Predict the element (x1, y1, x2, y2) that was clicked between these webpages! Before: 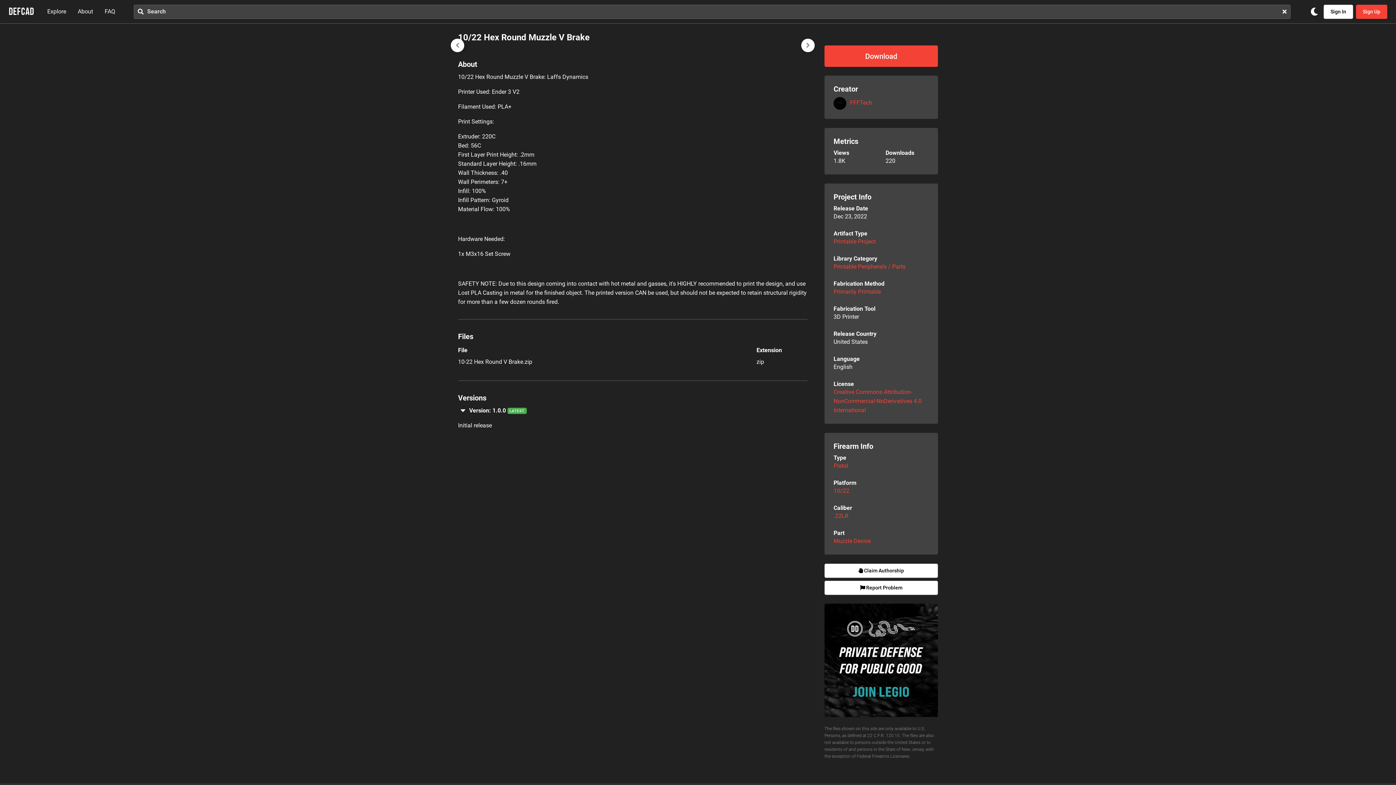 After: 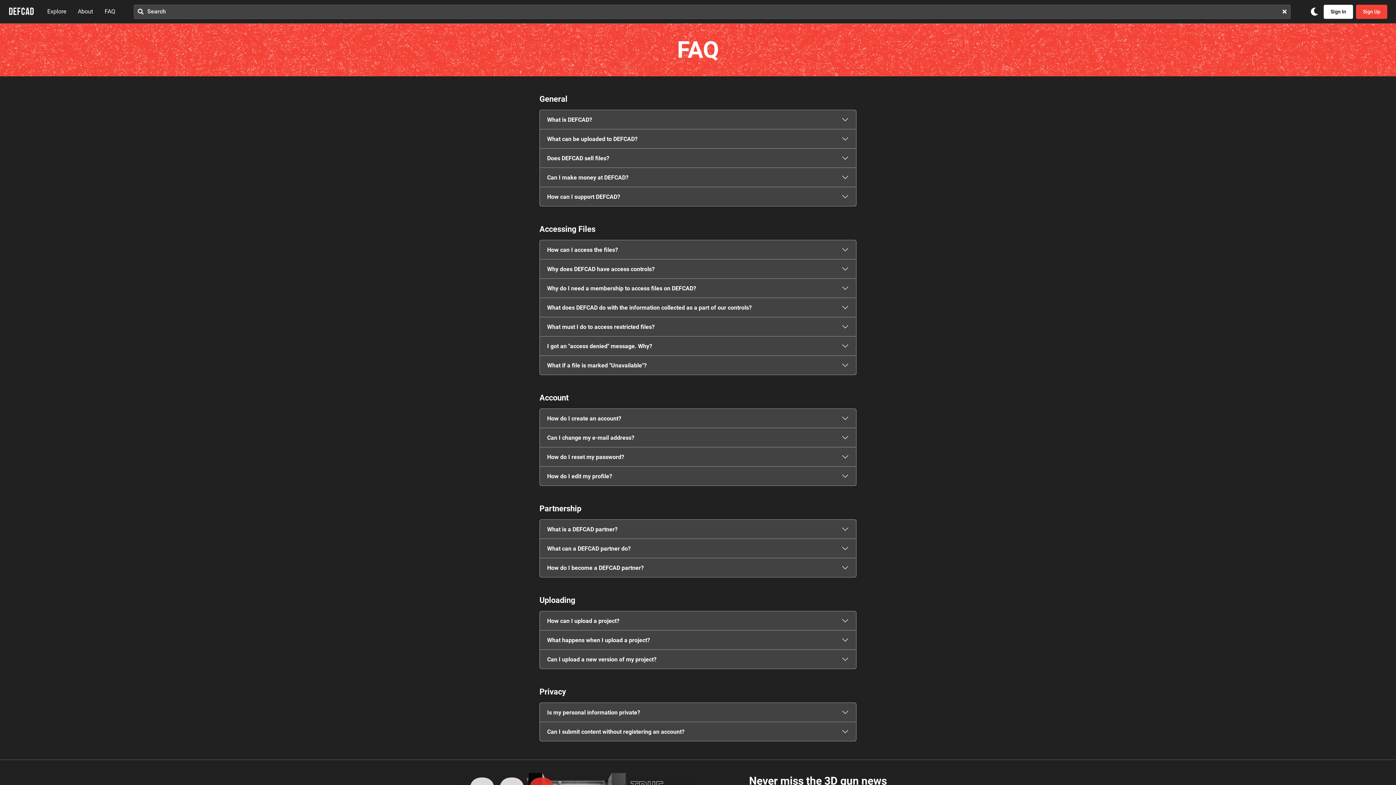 Action: bbox: (104, 7, 115, 16) label: FAQ